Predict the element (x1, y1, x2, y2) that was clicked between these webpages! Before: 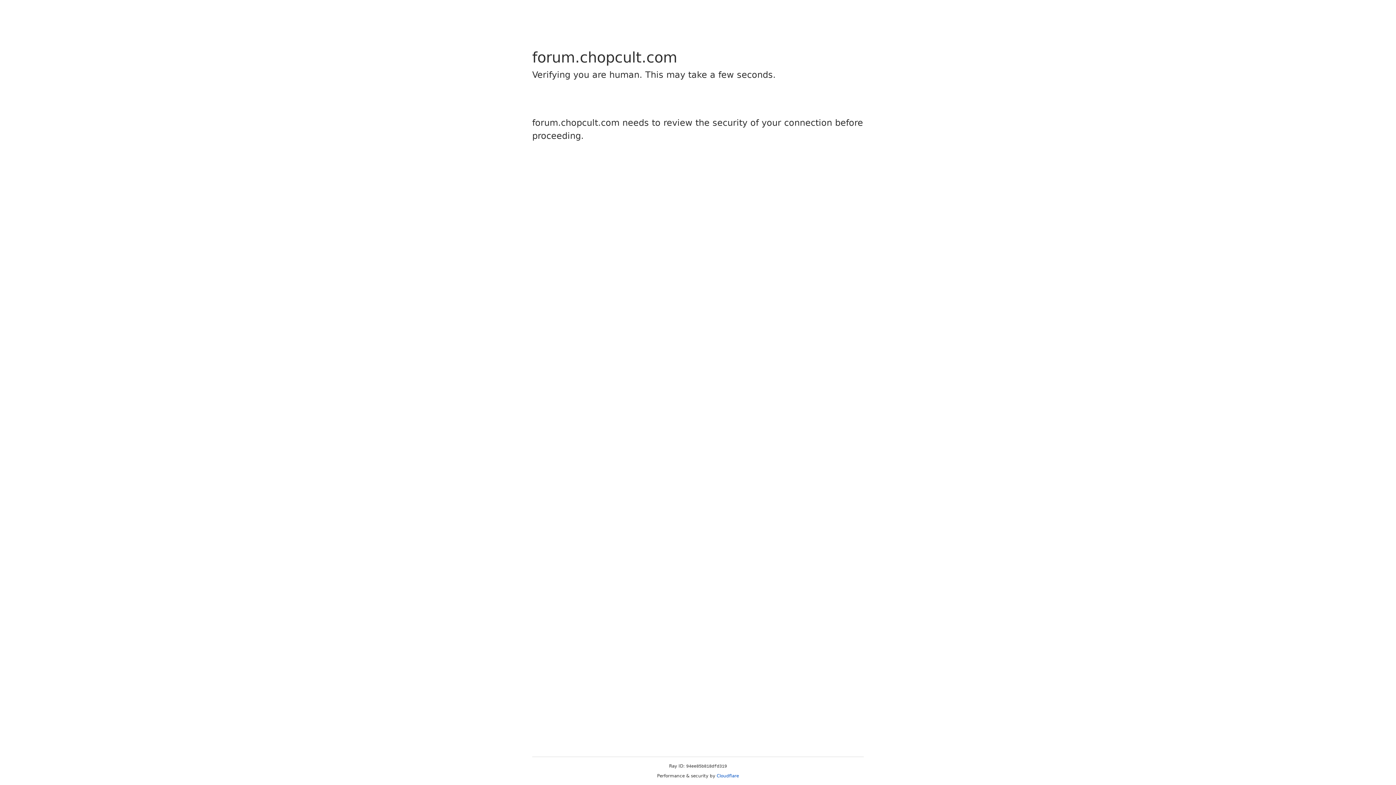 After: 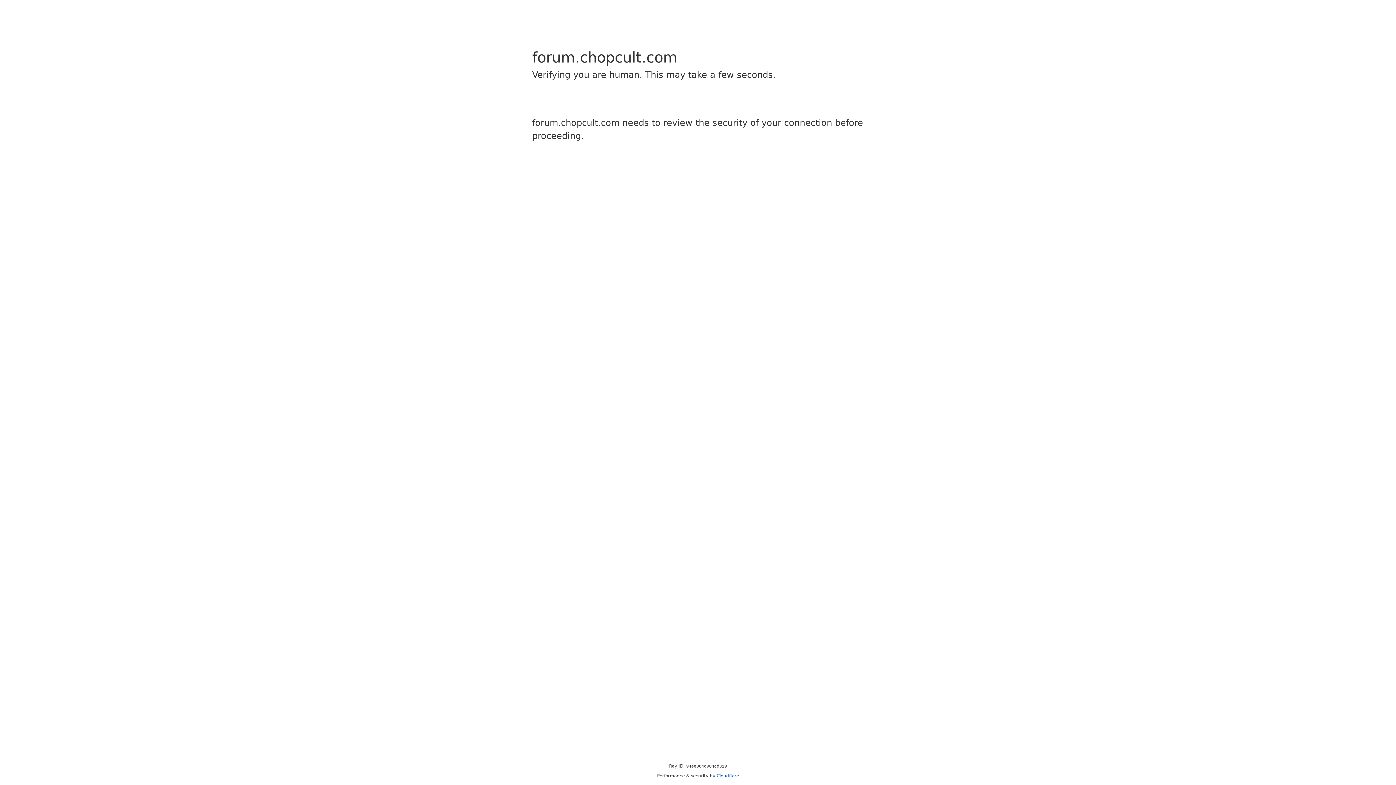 Action: bbox: (716, 773, 739, 778) label: Cloudflare